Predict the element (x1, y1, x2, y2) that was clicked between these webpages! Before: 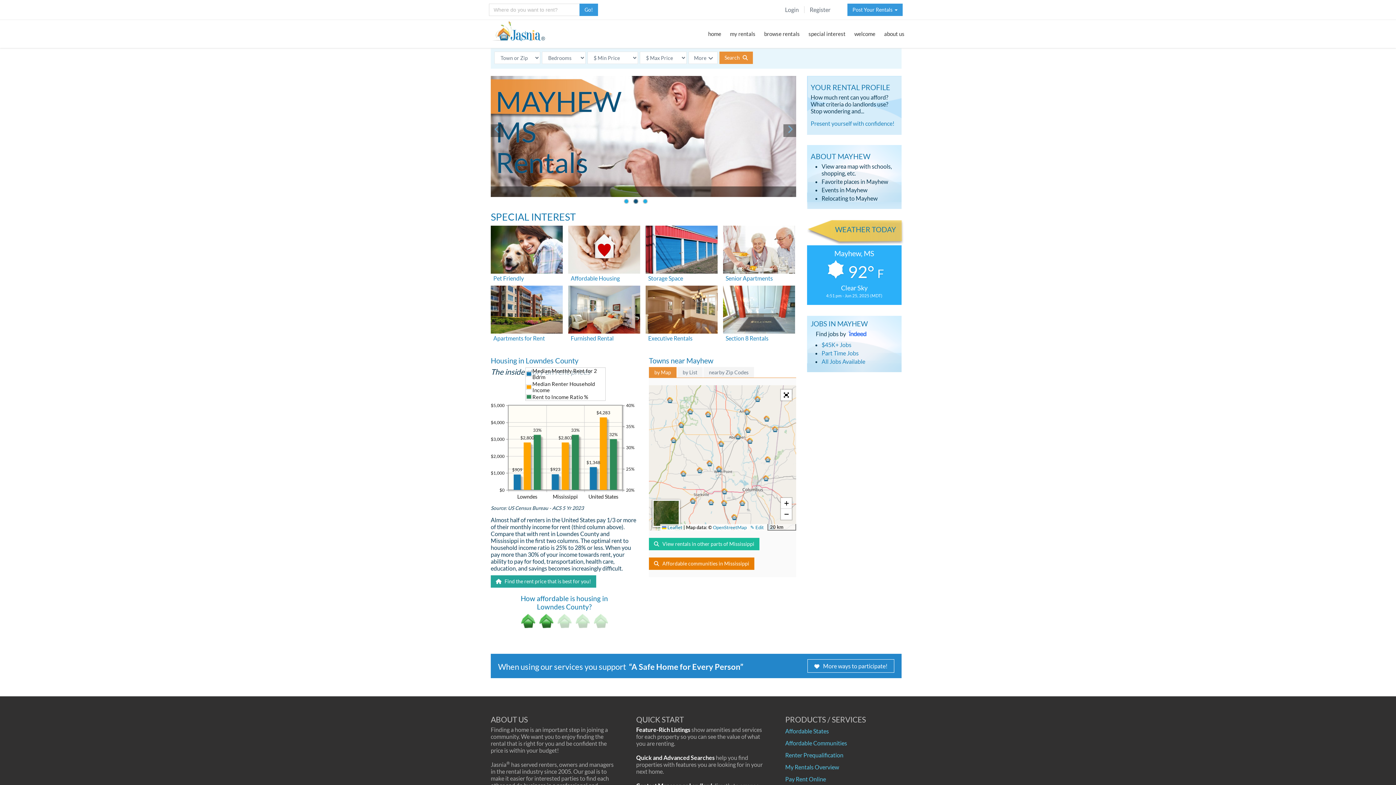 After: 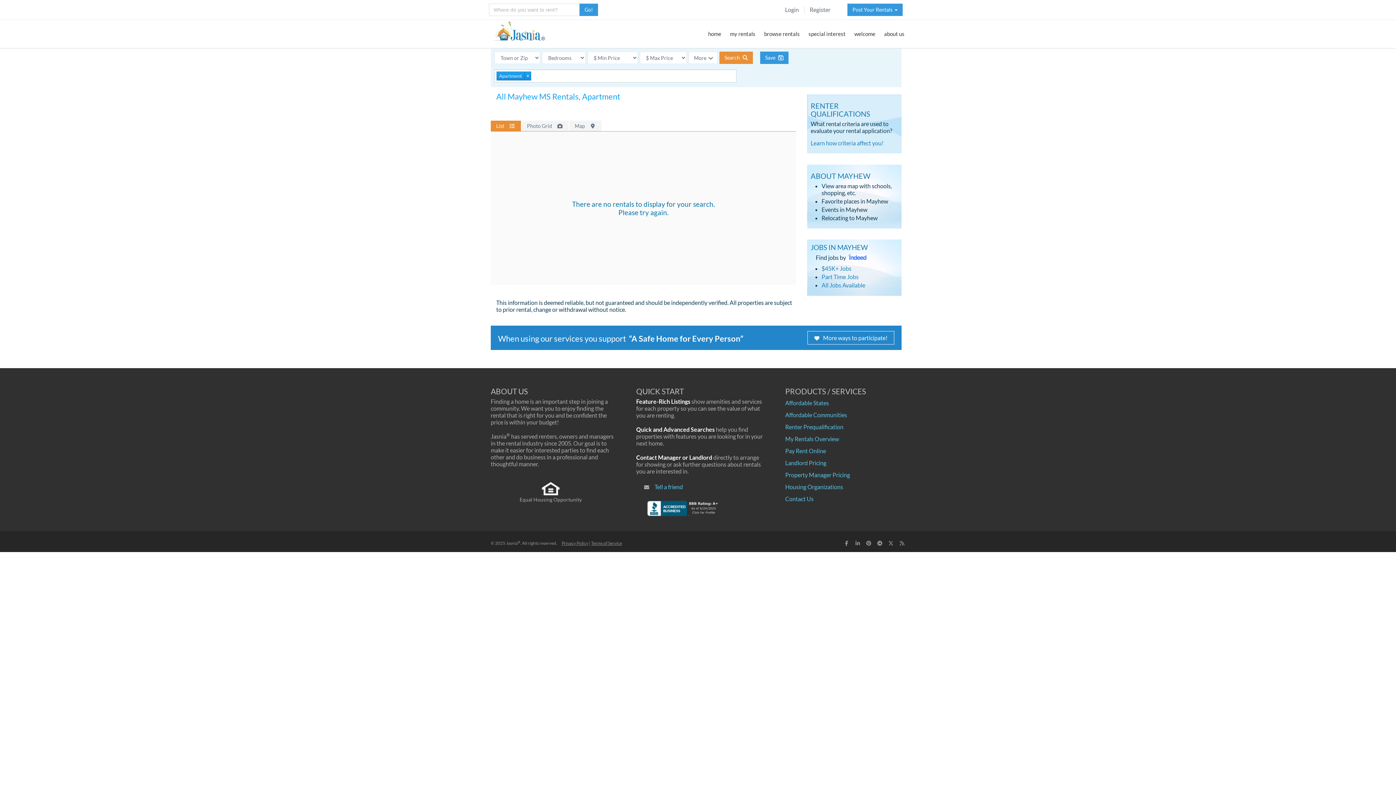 Action: bbox: (490, 333, 562, 345) label: Apartments for Rent